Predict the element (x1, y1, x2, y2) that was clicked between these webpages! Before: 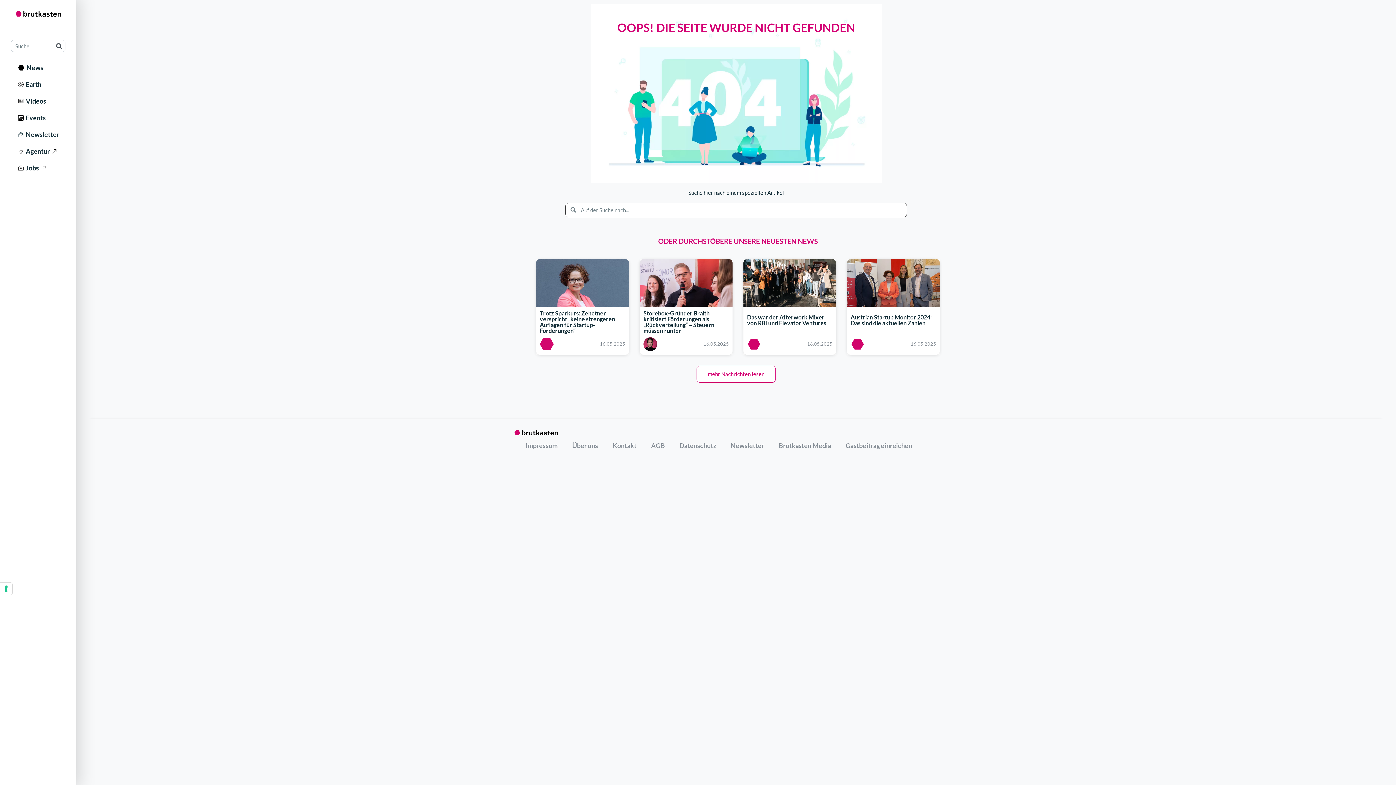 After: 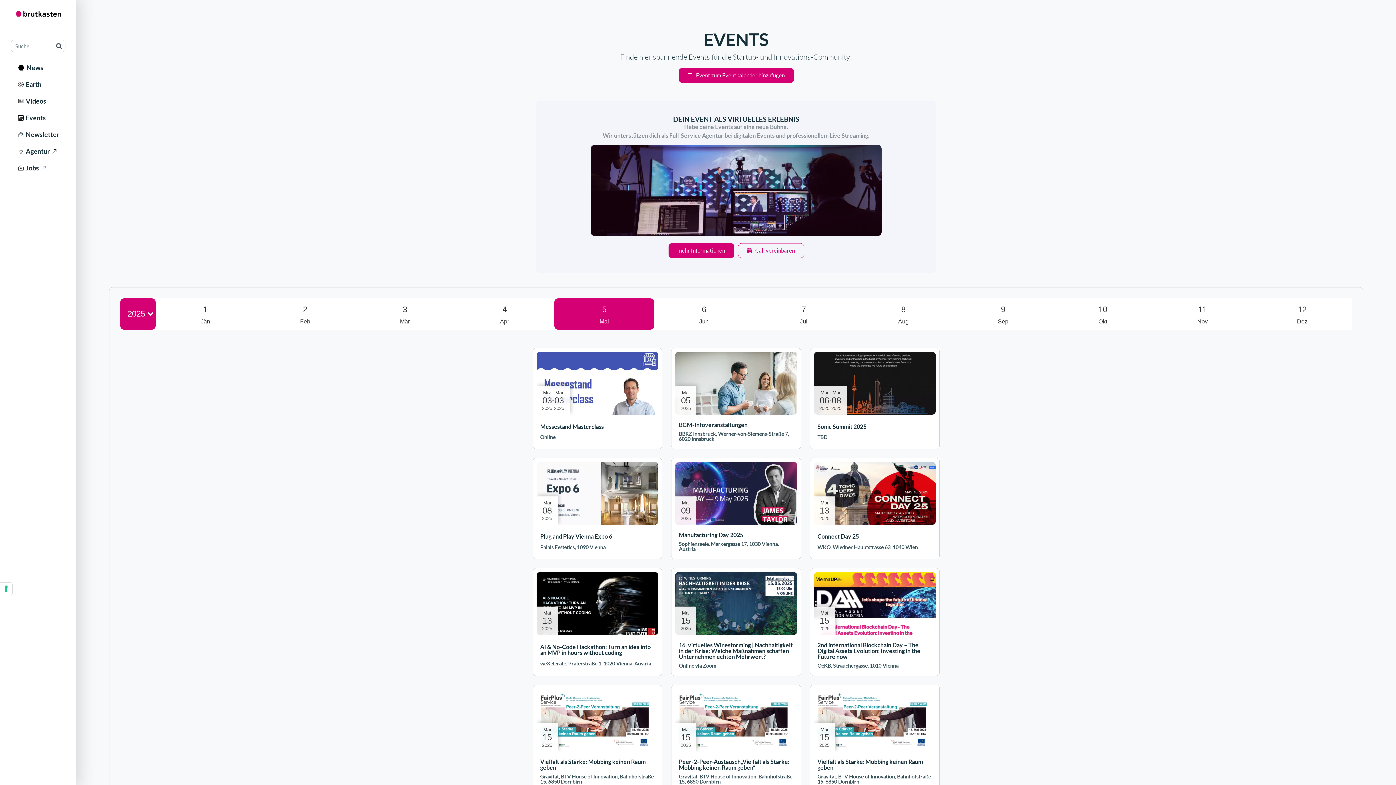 Action: bbox: (10, 109, 65, 126) label:   Events